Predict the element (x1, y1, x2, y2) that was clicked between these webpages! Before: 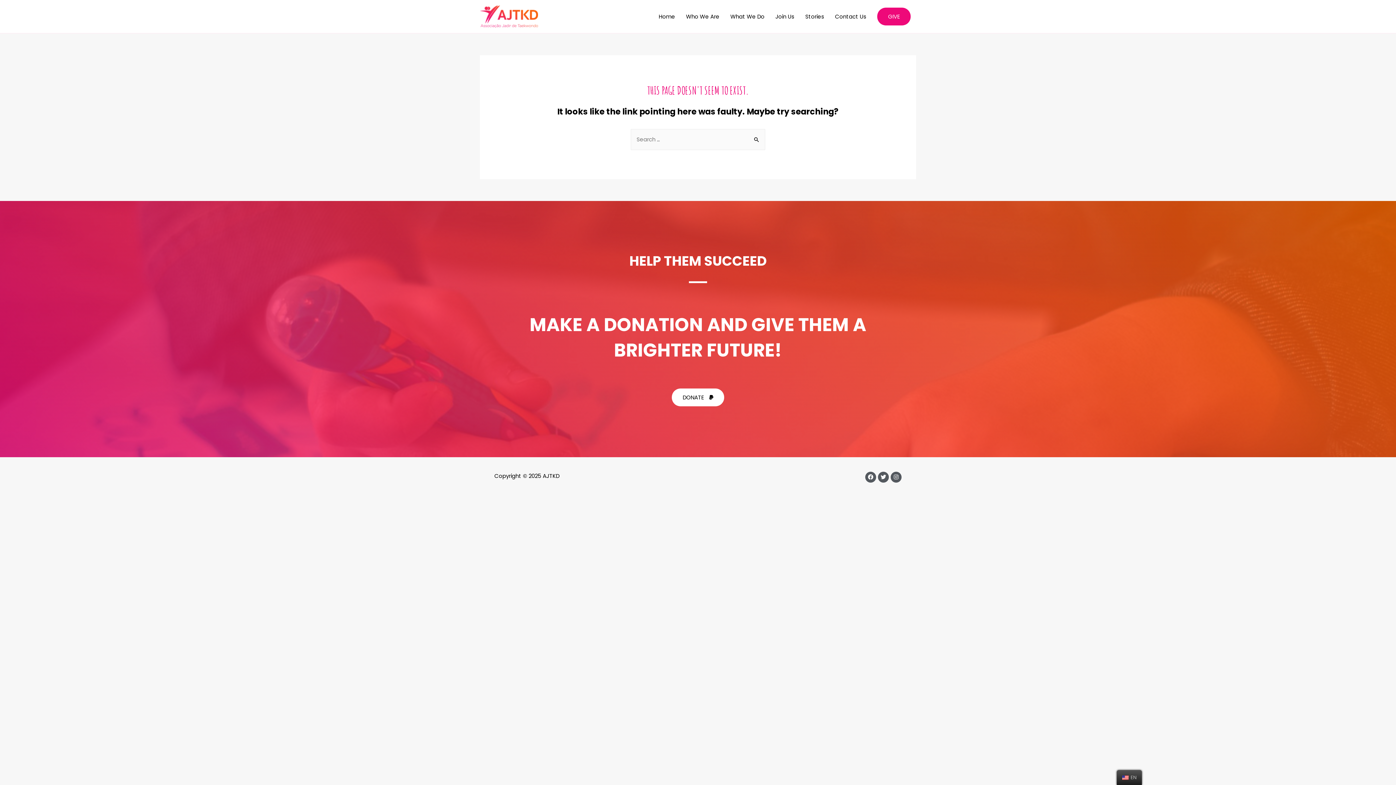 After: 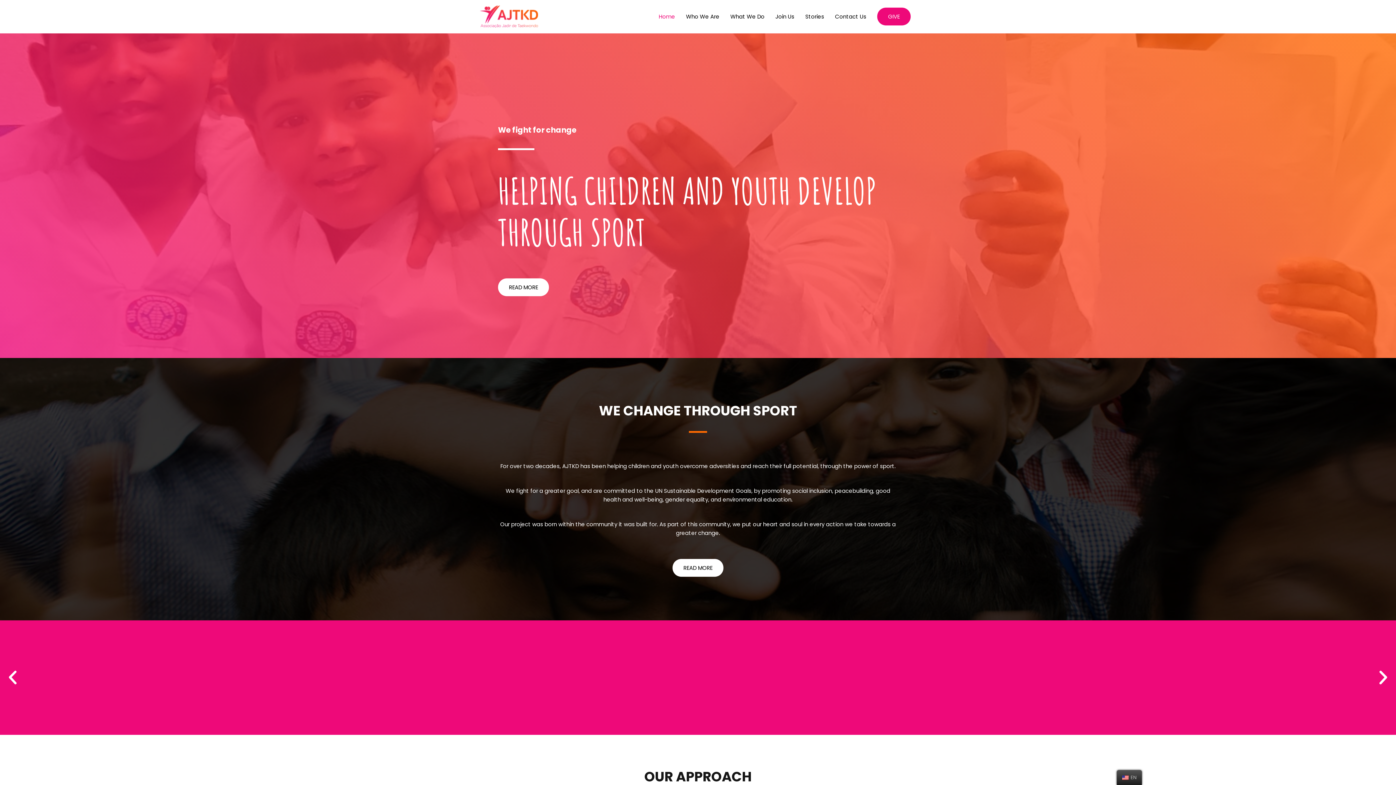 Action: bbox: (480, 12, 538, 19)